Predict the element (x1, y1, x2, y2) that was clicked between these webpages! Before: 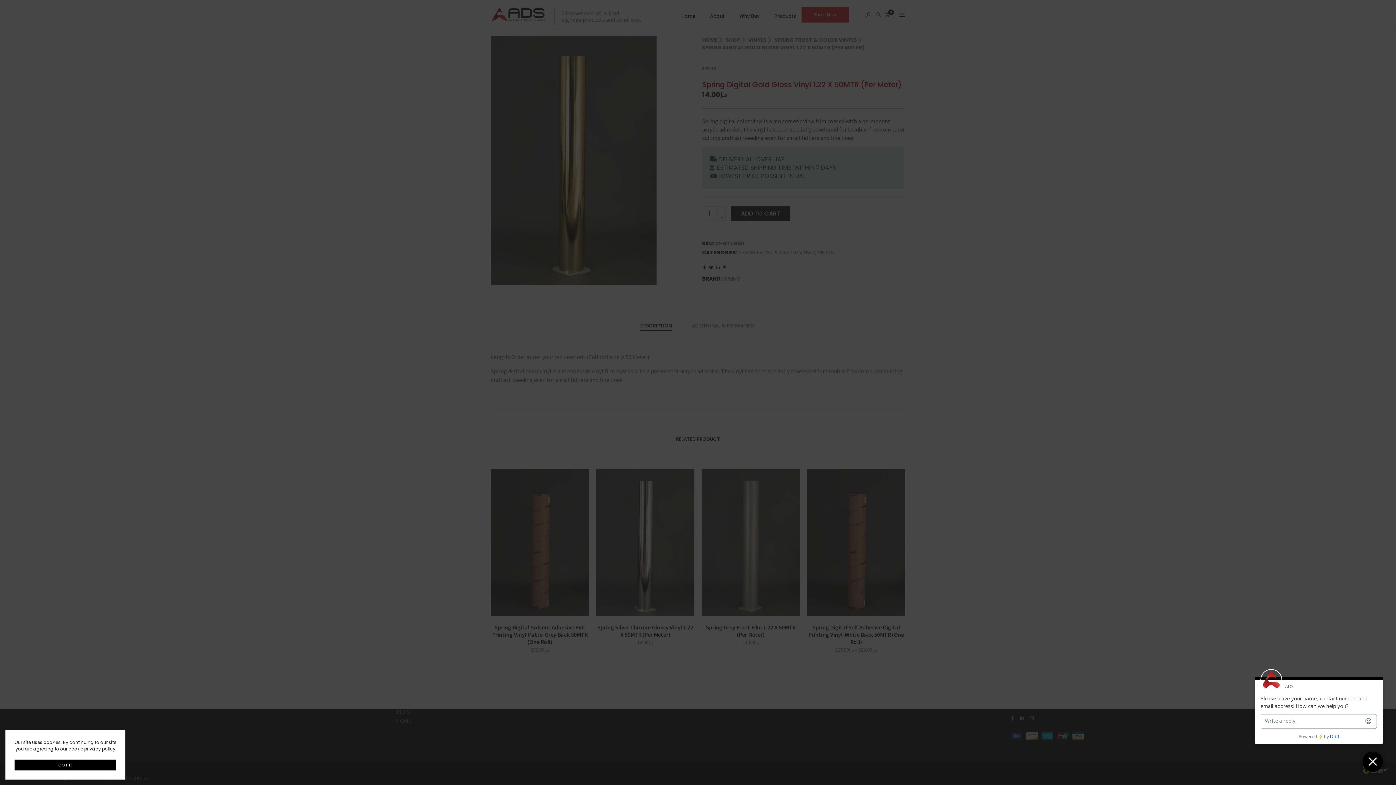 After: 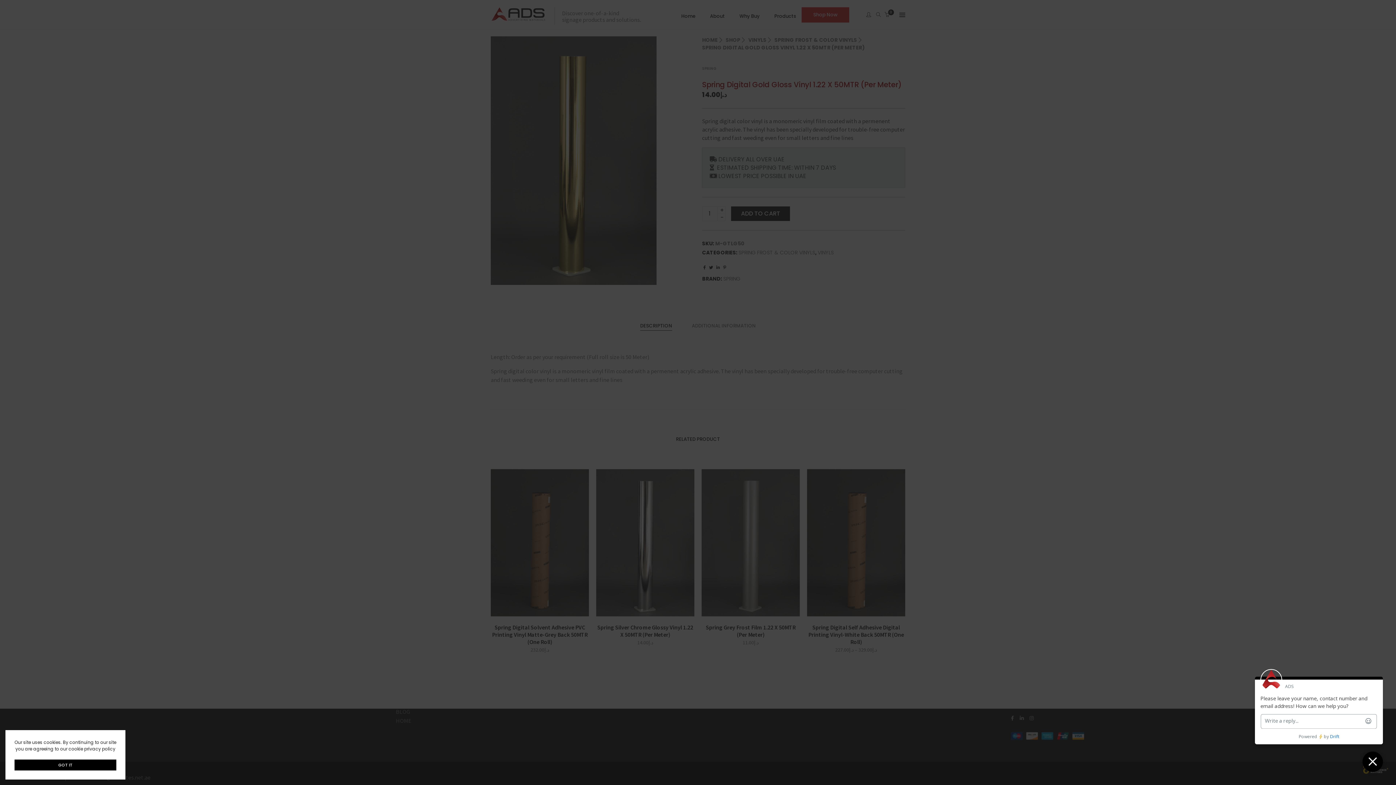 Action: bbox: (84, 746, 115, 752) label: privacy policy